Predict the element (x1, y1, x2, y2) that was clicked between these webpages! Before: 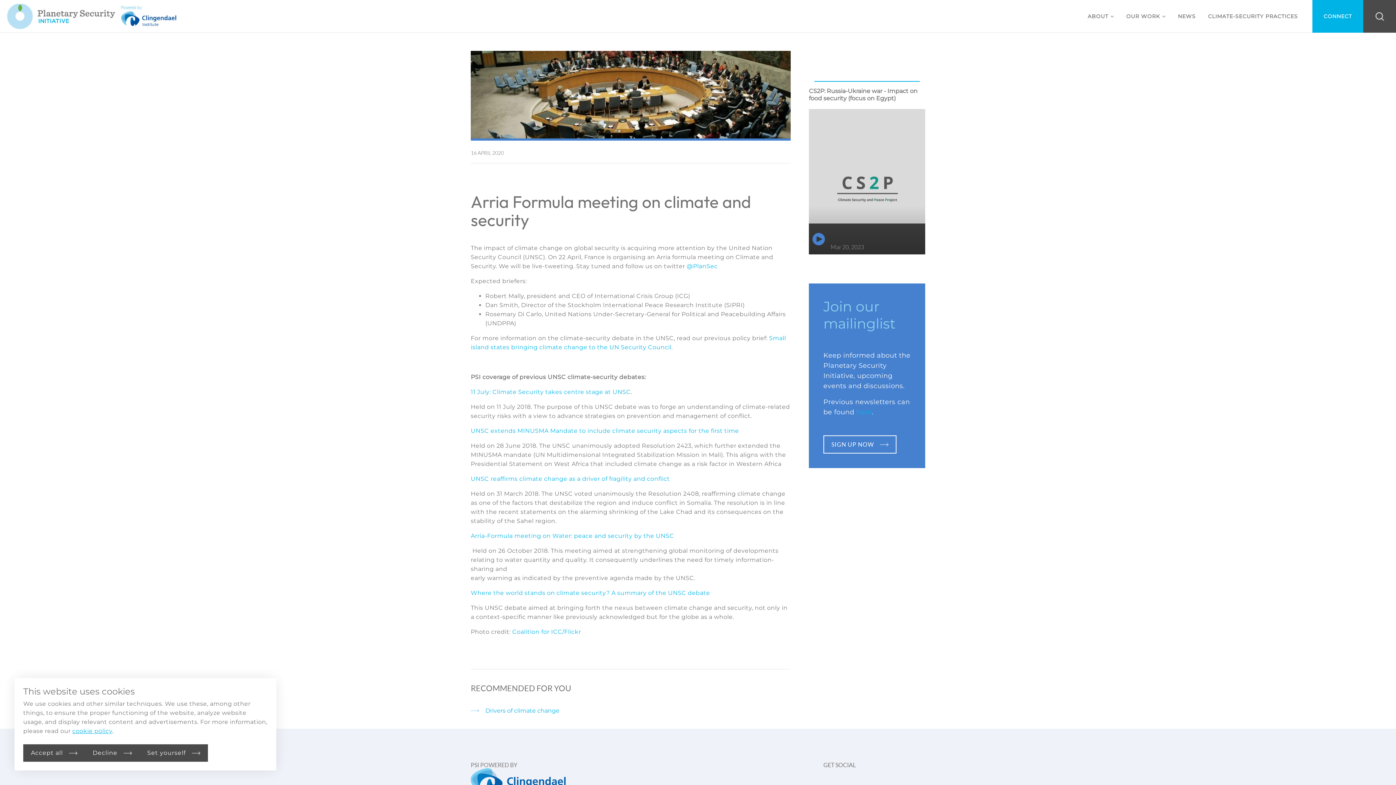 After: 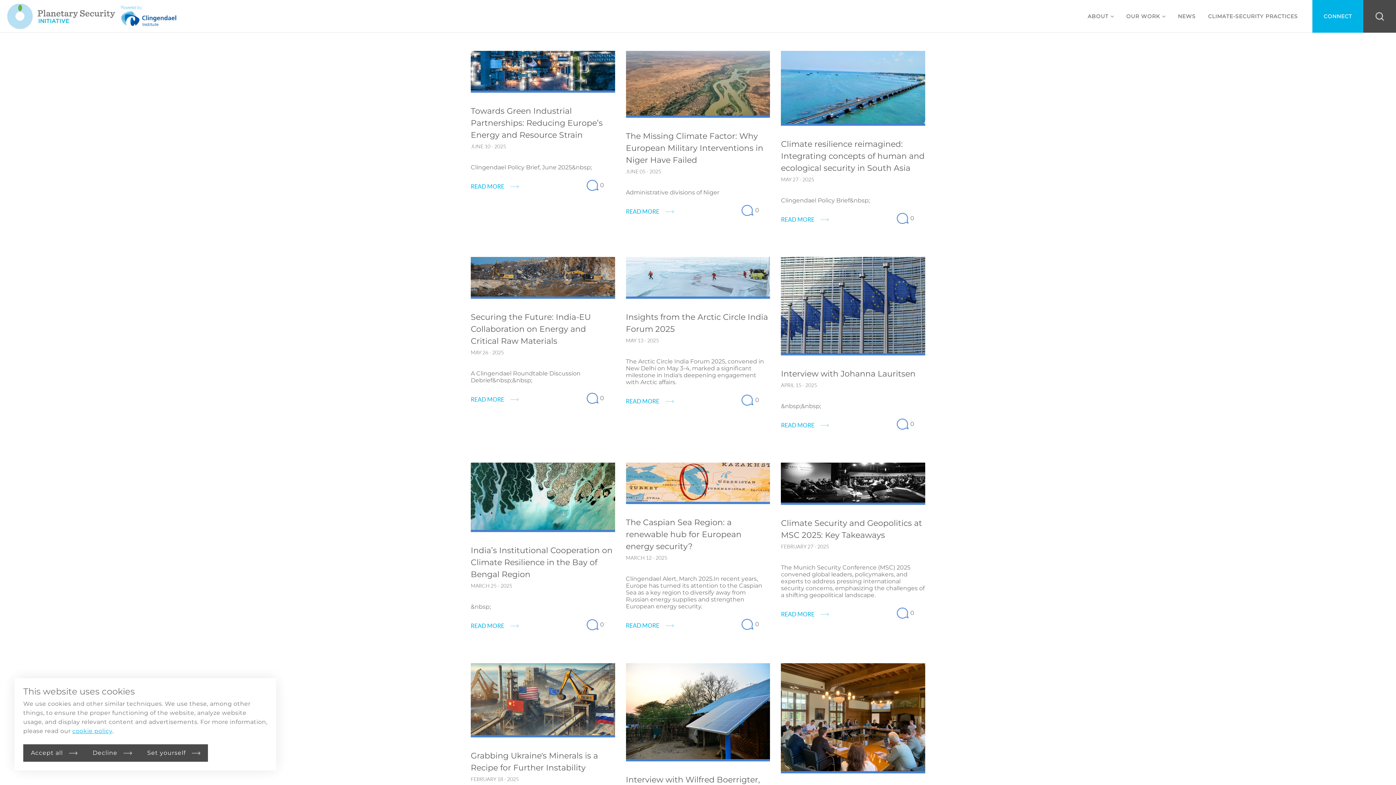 Action: bbox: (1121, 0, 1171, 32) label: OUR WORK